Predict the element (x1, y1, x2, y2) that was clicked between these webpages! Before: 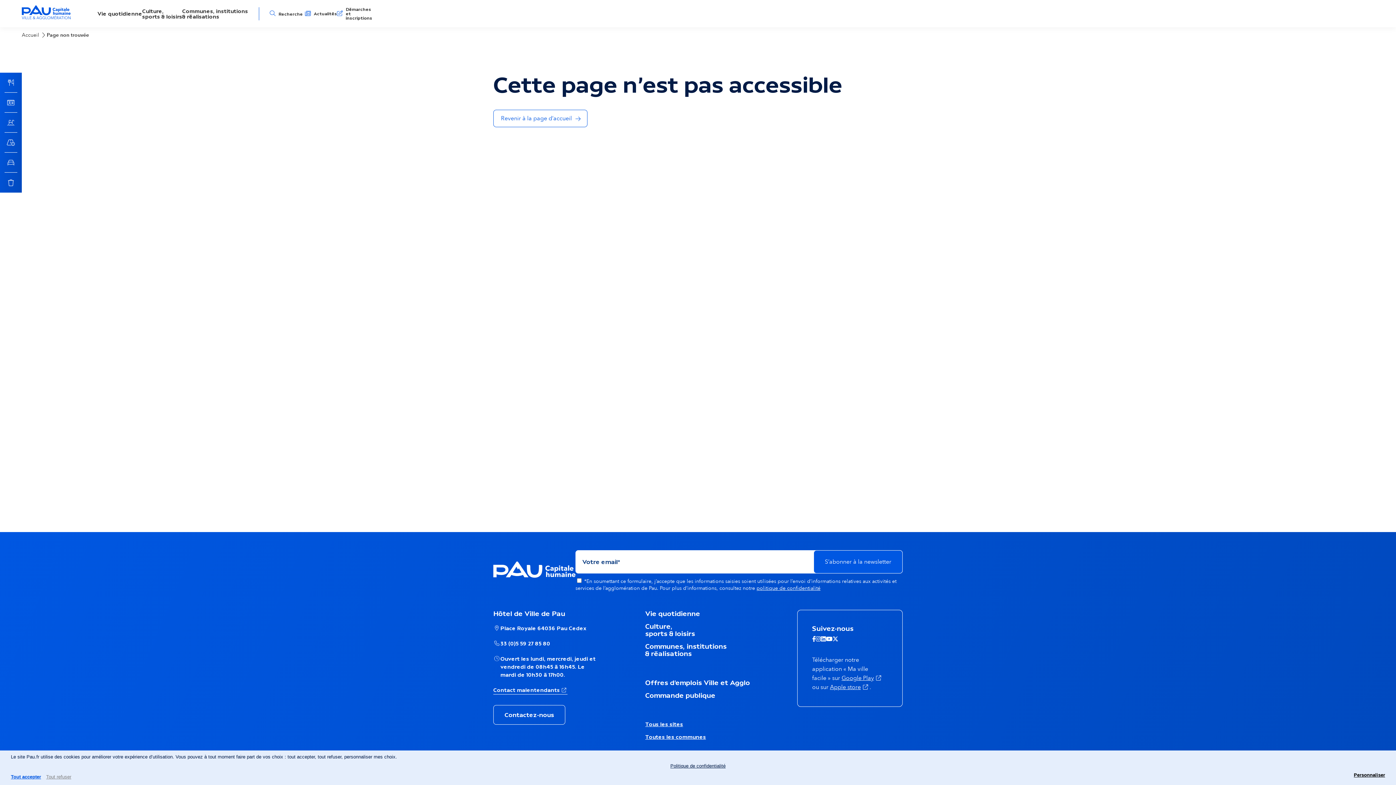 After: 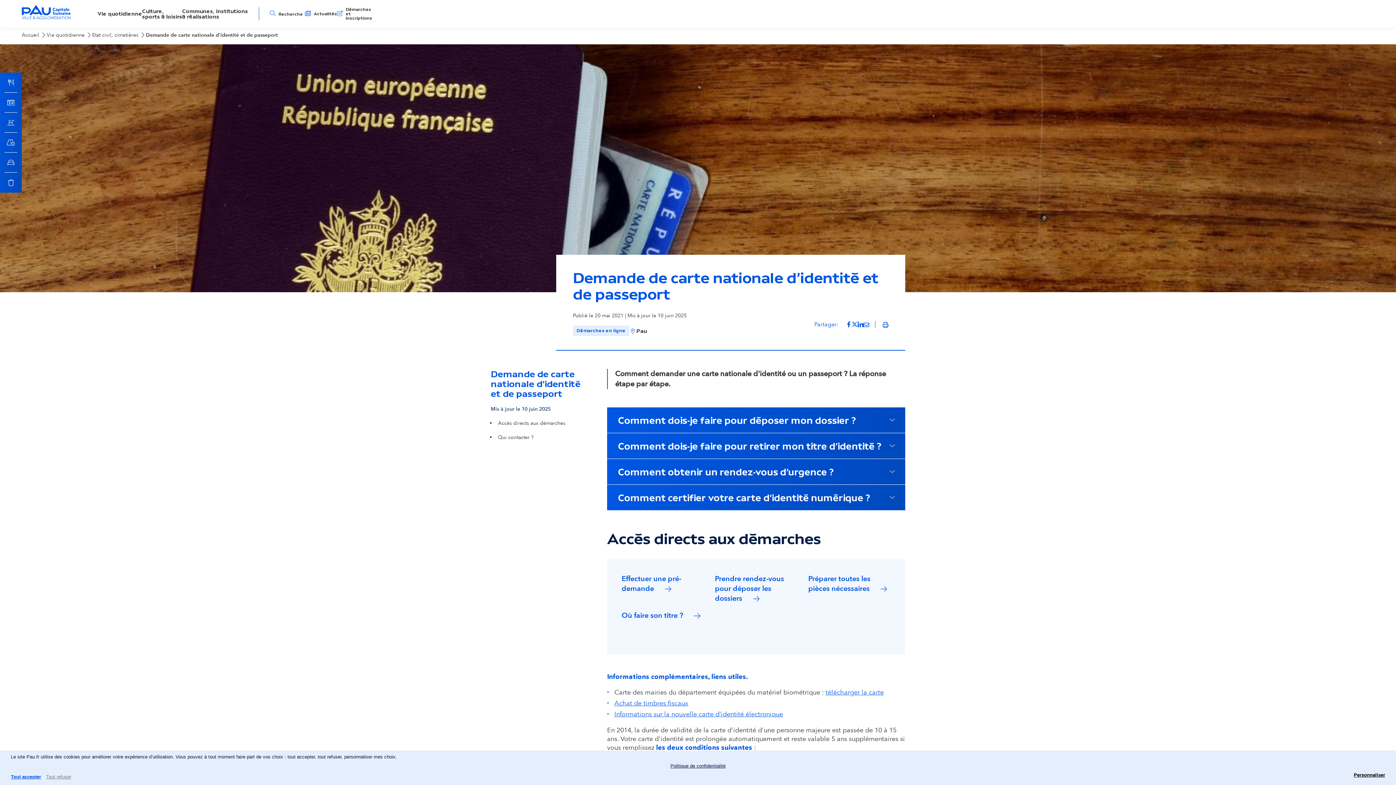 Action: label: Carte d'identité et passeport bbox: (0, 92, 21, 112)